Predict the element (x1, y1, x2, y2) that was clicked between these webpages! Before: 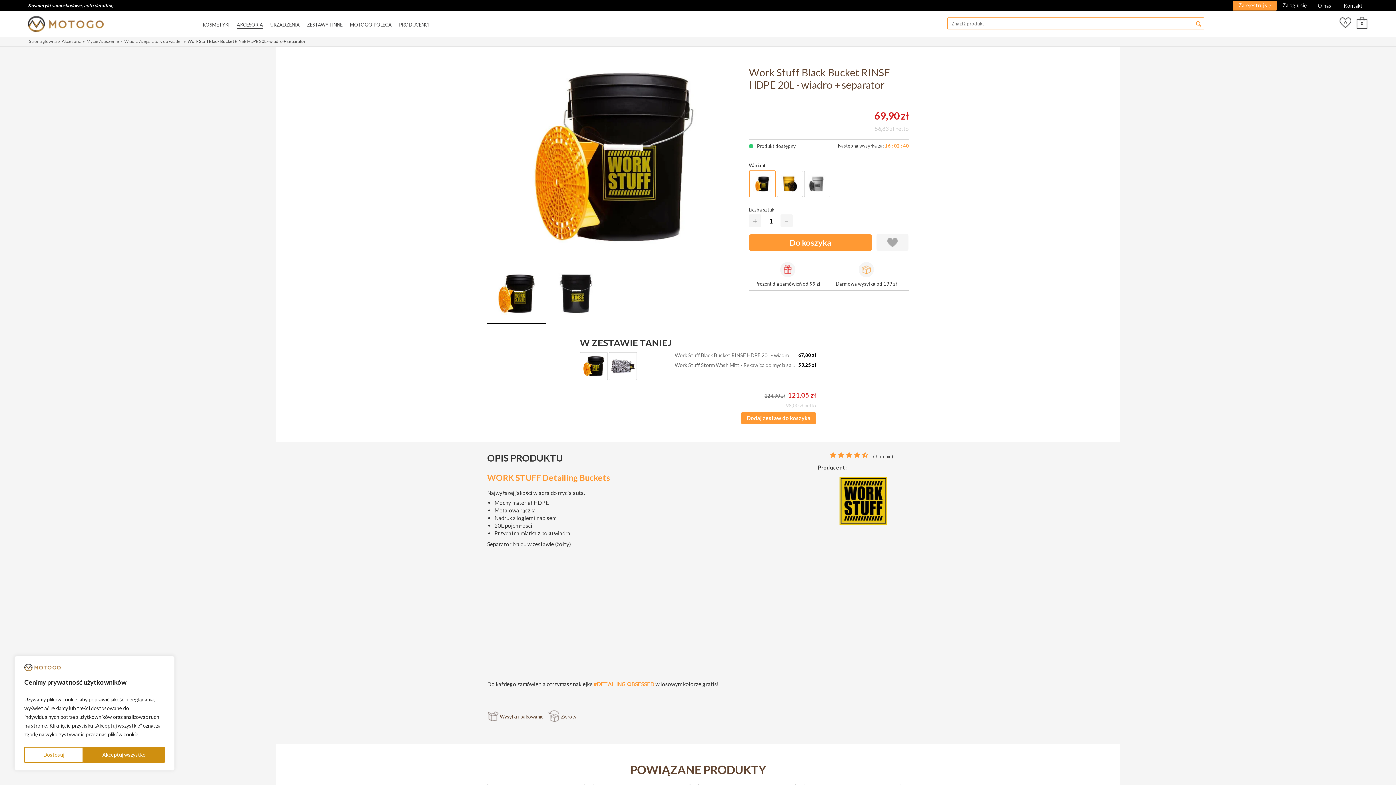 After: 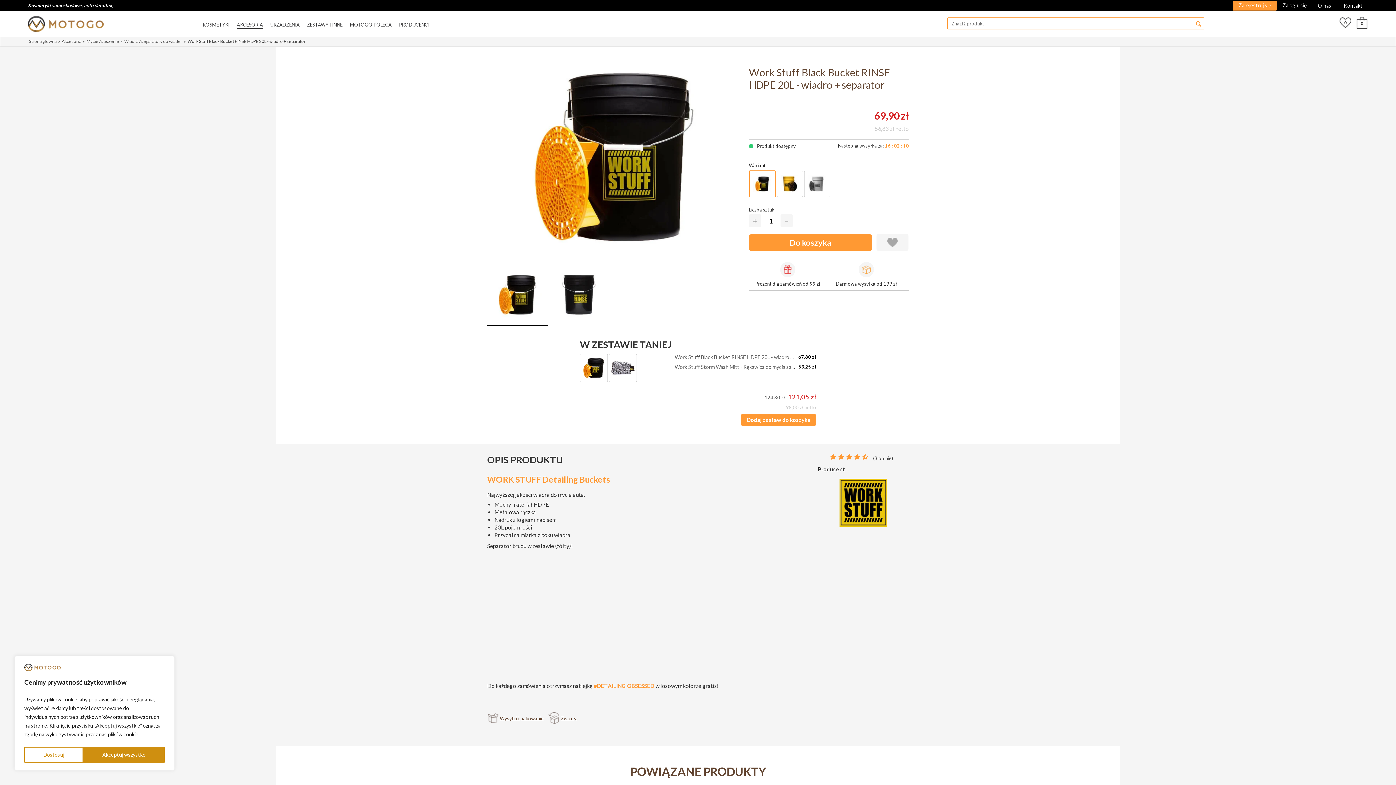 Action: label: Work Stuff Black Bucket RINSE HDPE 20L - wiadro + separator bbox: (674, 352, 817, 358)